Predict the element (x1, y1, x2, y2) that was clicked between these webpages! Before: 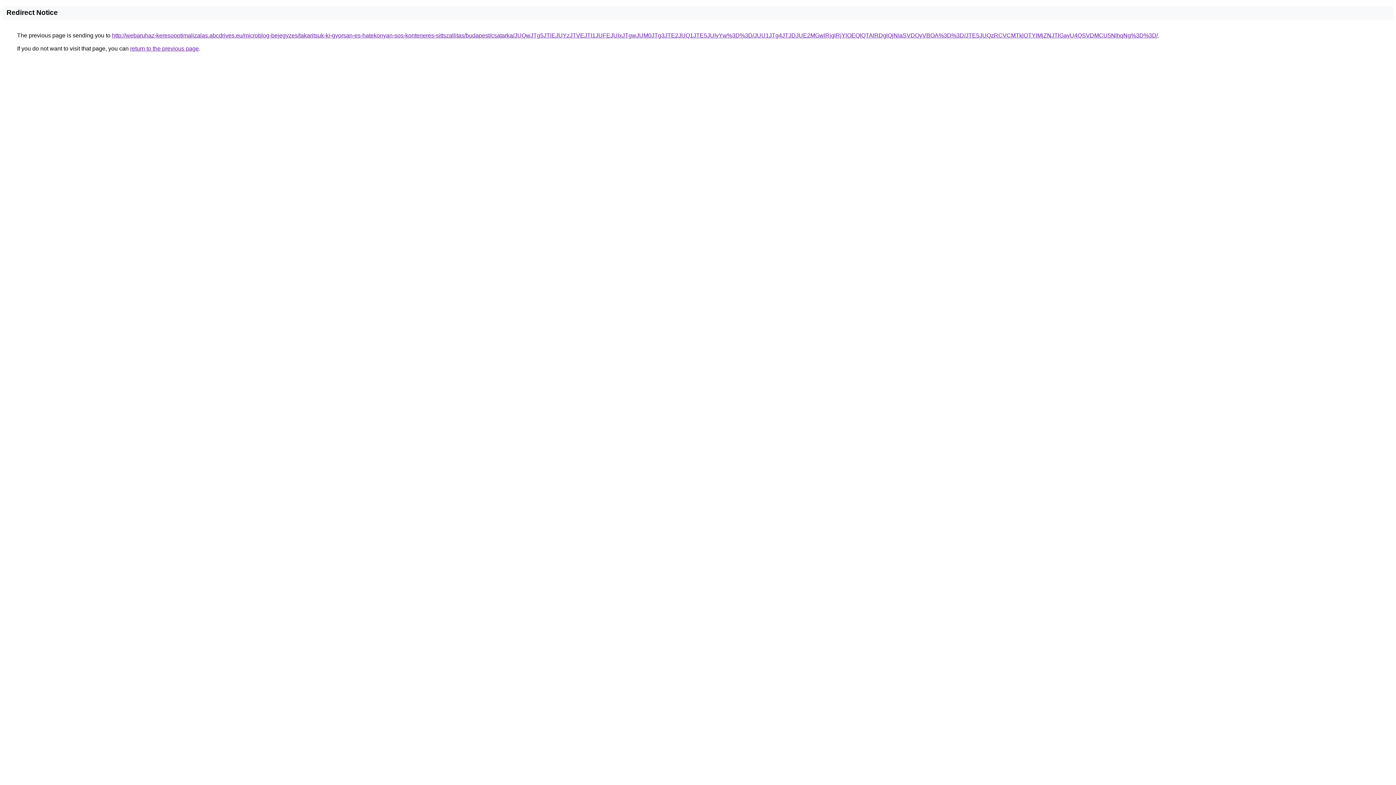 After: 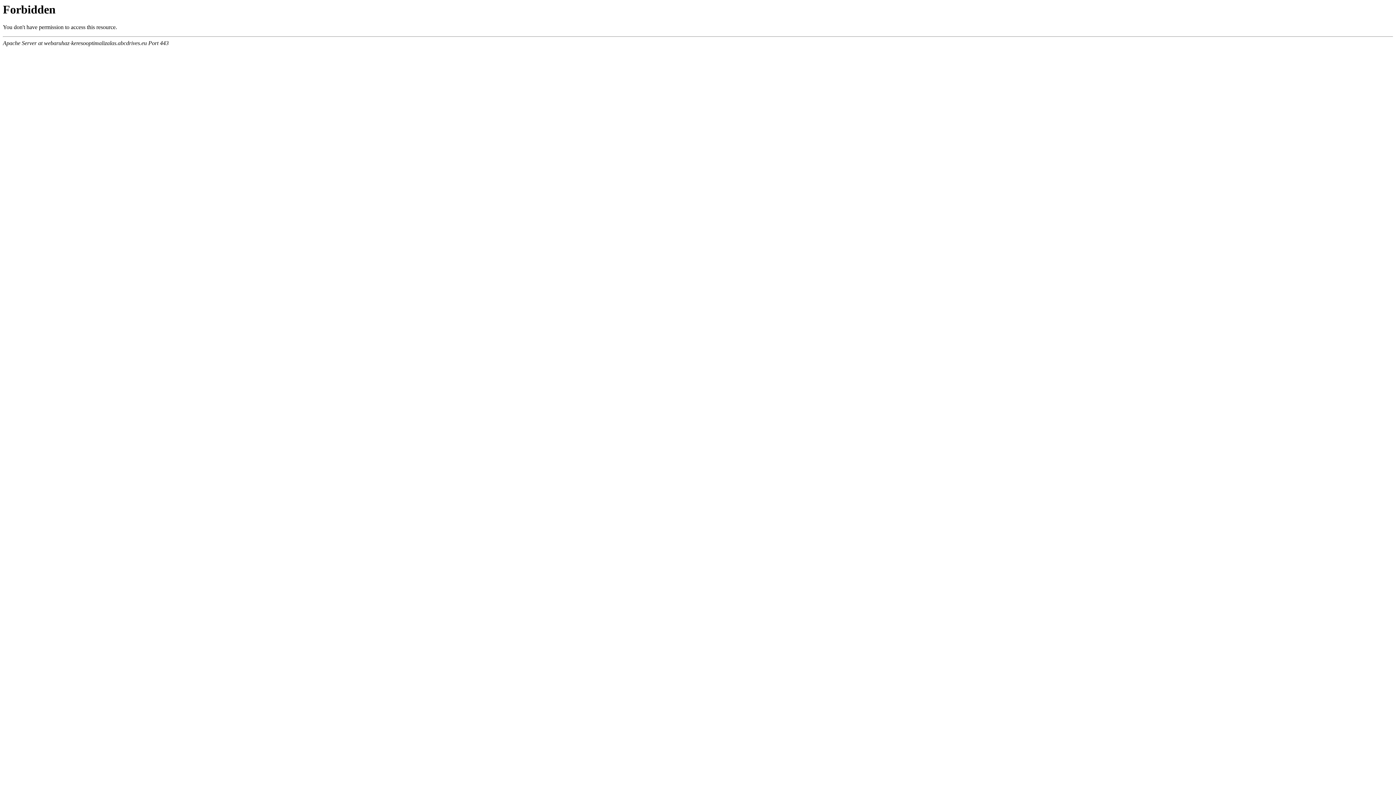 Action: label: http://webaruhaz-keresooptimalizalas.abcdrives.eu/microblog-bejegyzes/takaritsuk-ki-gyorsan-es-hatekonyan-sos-konteneres-sittszallitas/budapest/csatarka/JUQwJTg5JTlEJUYzJTVEJTI1JUFEJUIxJTgwJUM0JTg3JTE2JUQ1JTE5JUIyYw%3D%3D/JUU1JTg4JTJDJUE2MGwlRjglRjYlOEQlQTAlRDglQjNIaSVDQyVBOA%3D%3D/JTE5JUQzRCVCMTklOTYlMjZNJTlGayU4QSVDMCU5NlhqNg%3D%3D/ bbox: (112, 32, 1158, 38)